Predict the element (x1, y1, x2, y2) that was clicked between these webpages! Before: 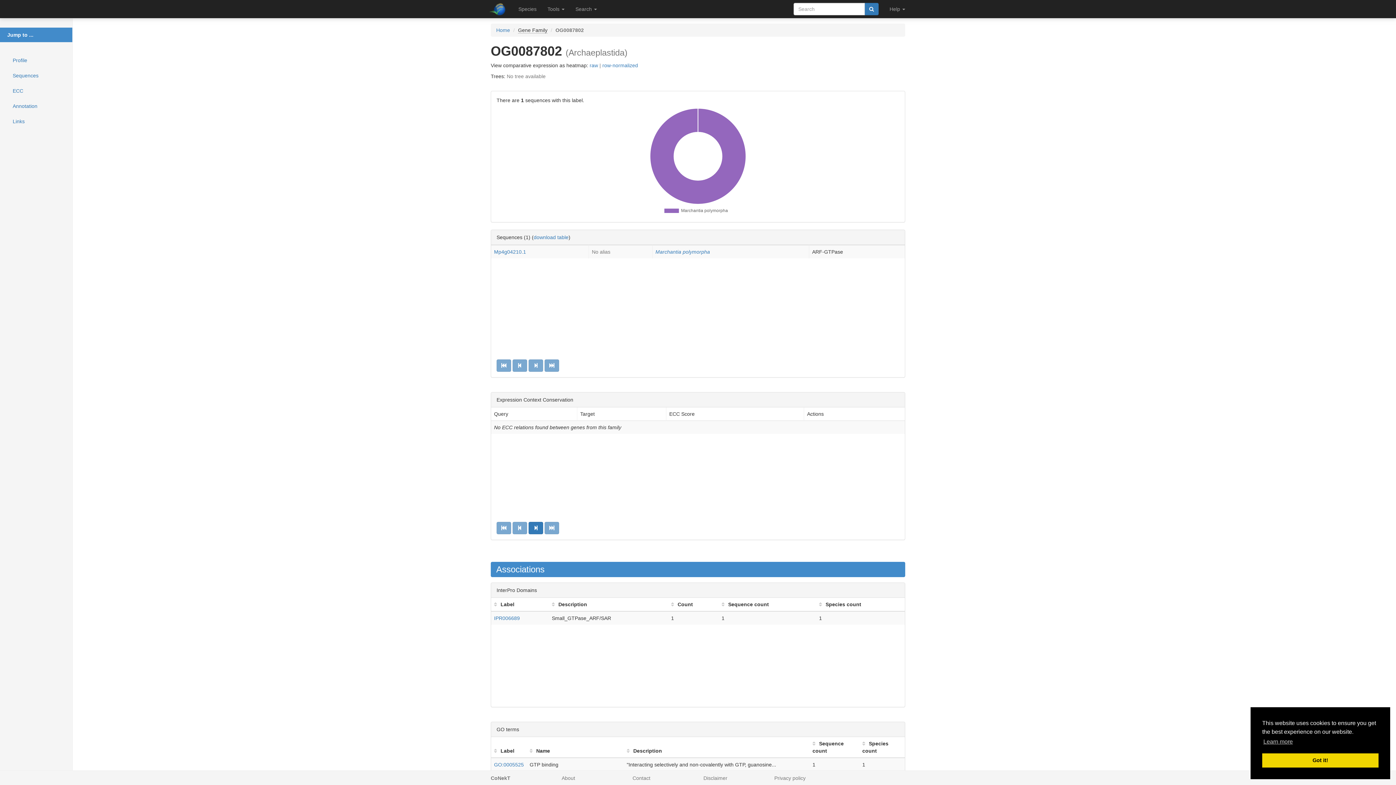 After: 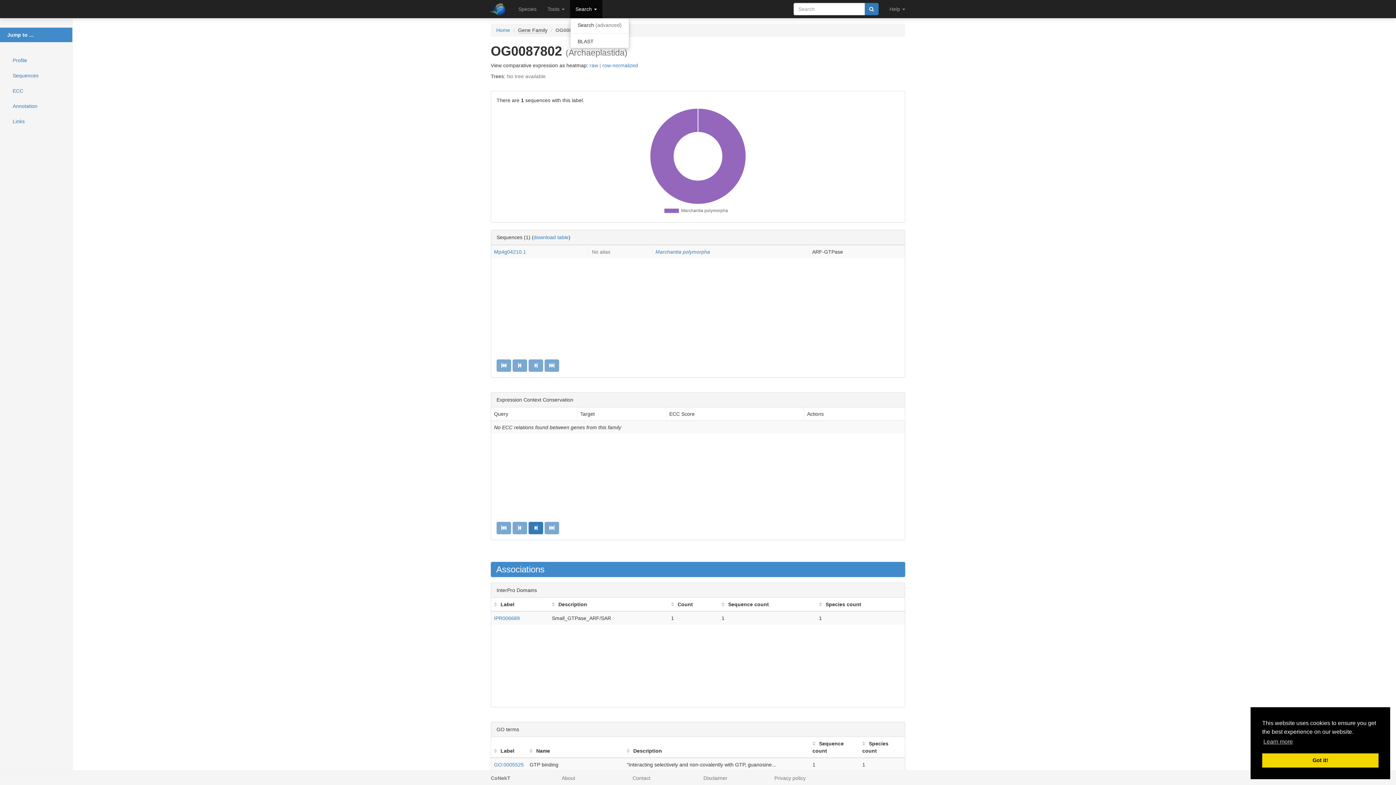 Action: label: Search  bbox: (570, 0, 602, 18)